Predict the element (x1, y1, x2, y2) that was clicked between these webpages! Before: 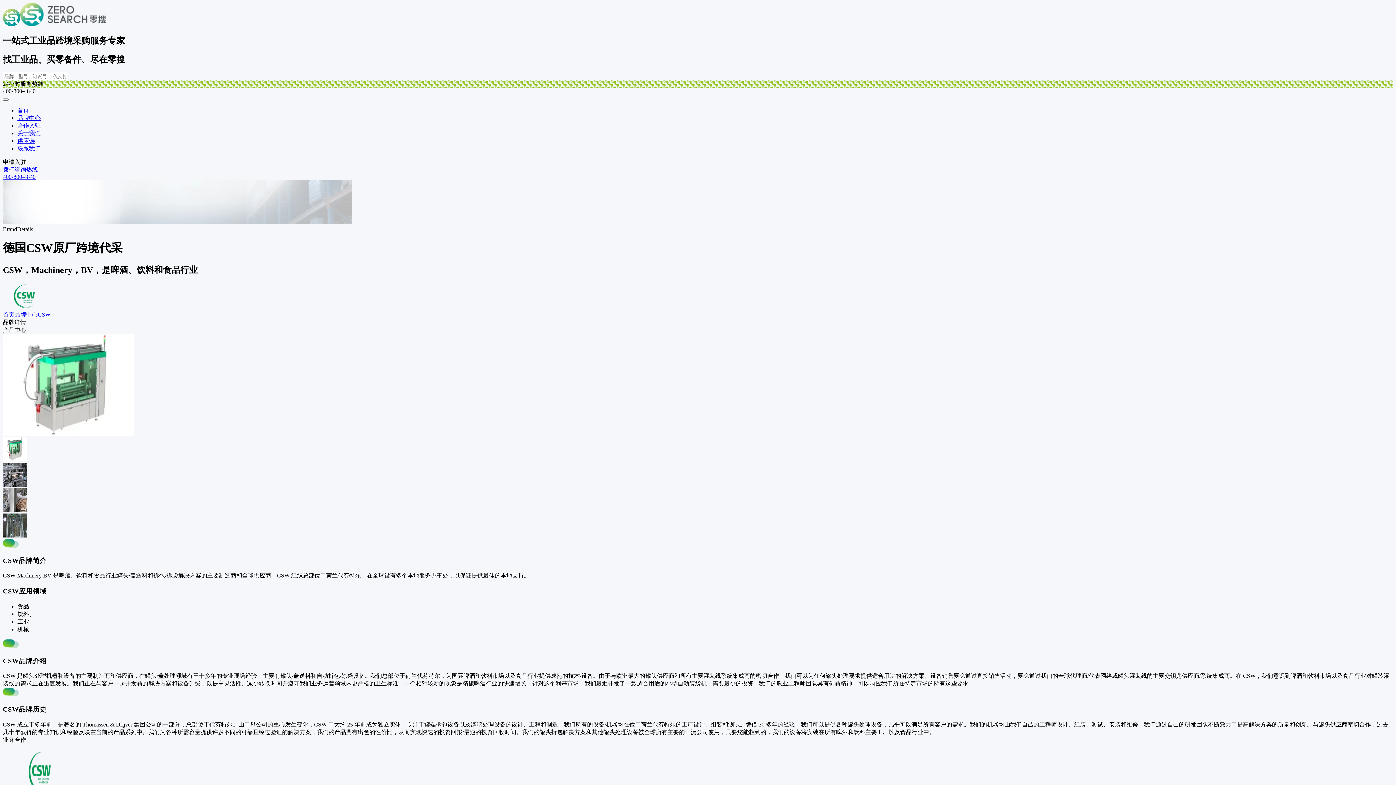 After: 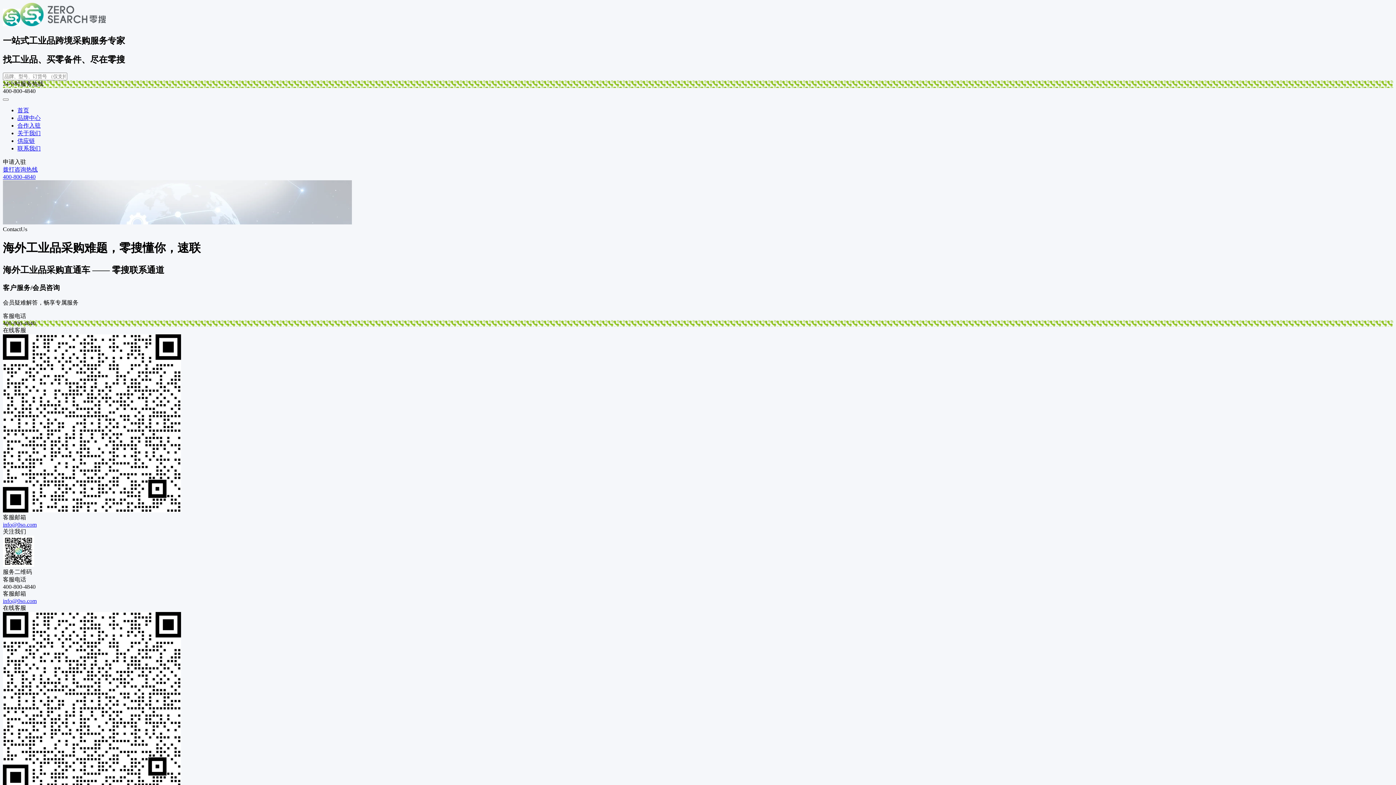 Action: bbox: (17, 145, 40, 151) label: 联系我们